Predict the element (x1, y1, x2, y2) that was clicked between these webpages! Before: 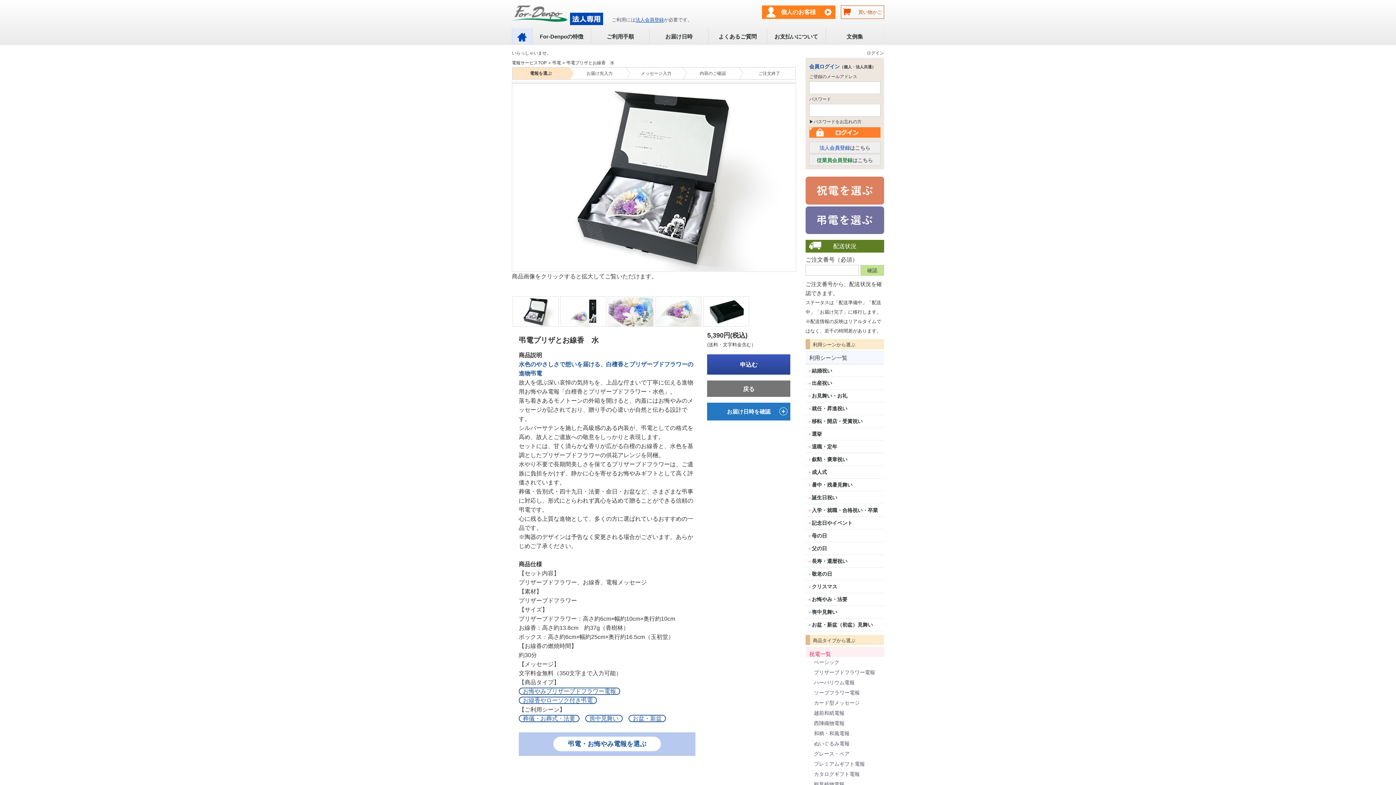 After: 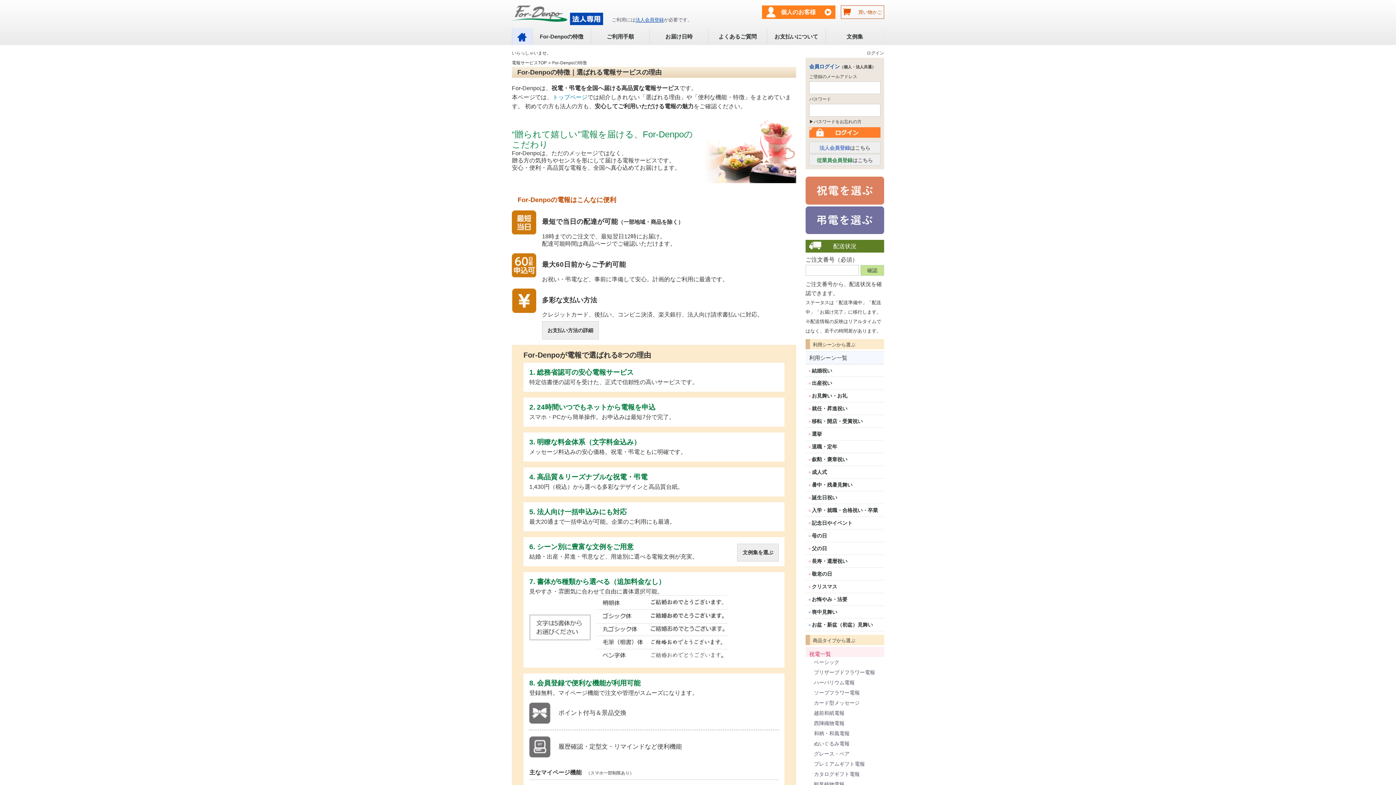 Action: bbox: (532, 28, 590, 44) label: For-Denpoの特徴